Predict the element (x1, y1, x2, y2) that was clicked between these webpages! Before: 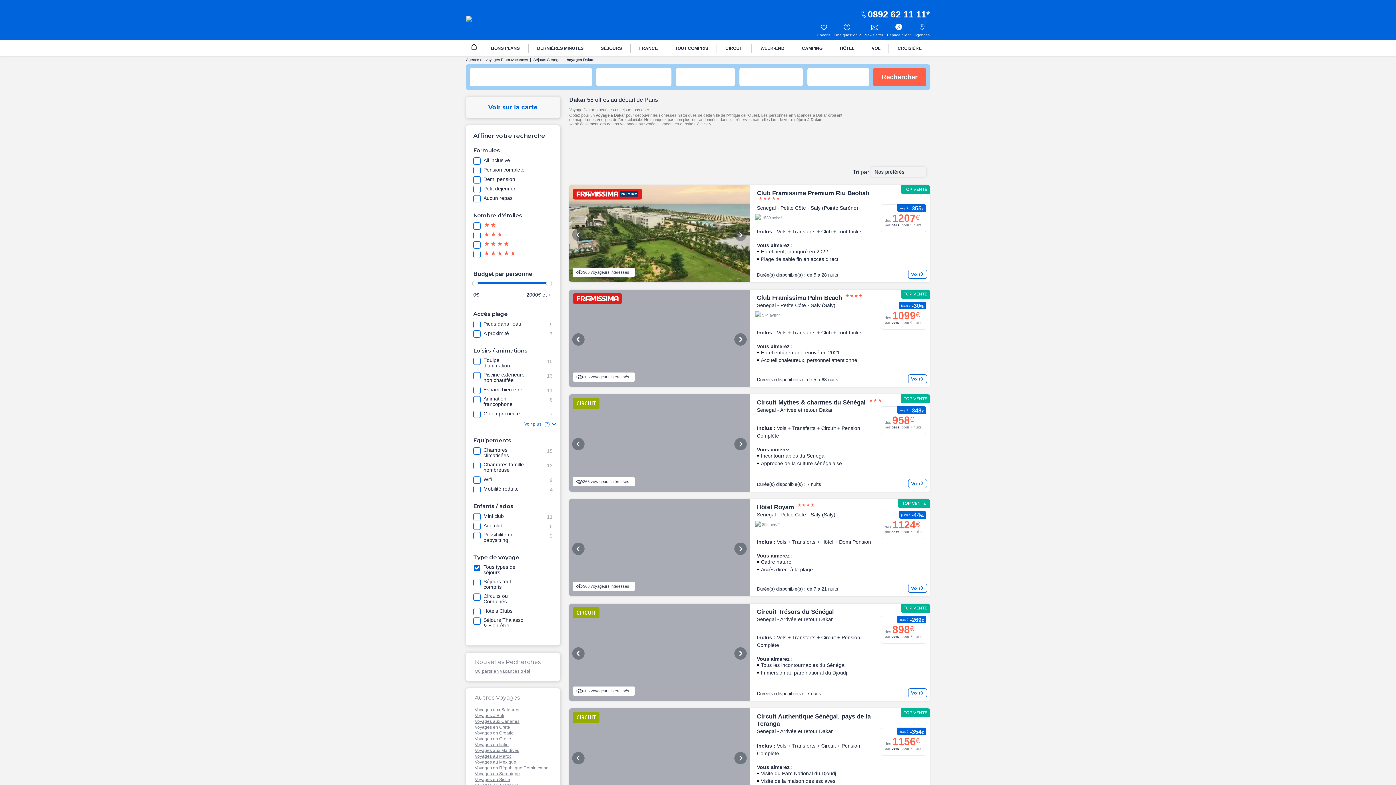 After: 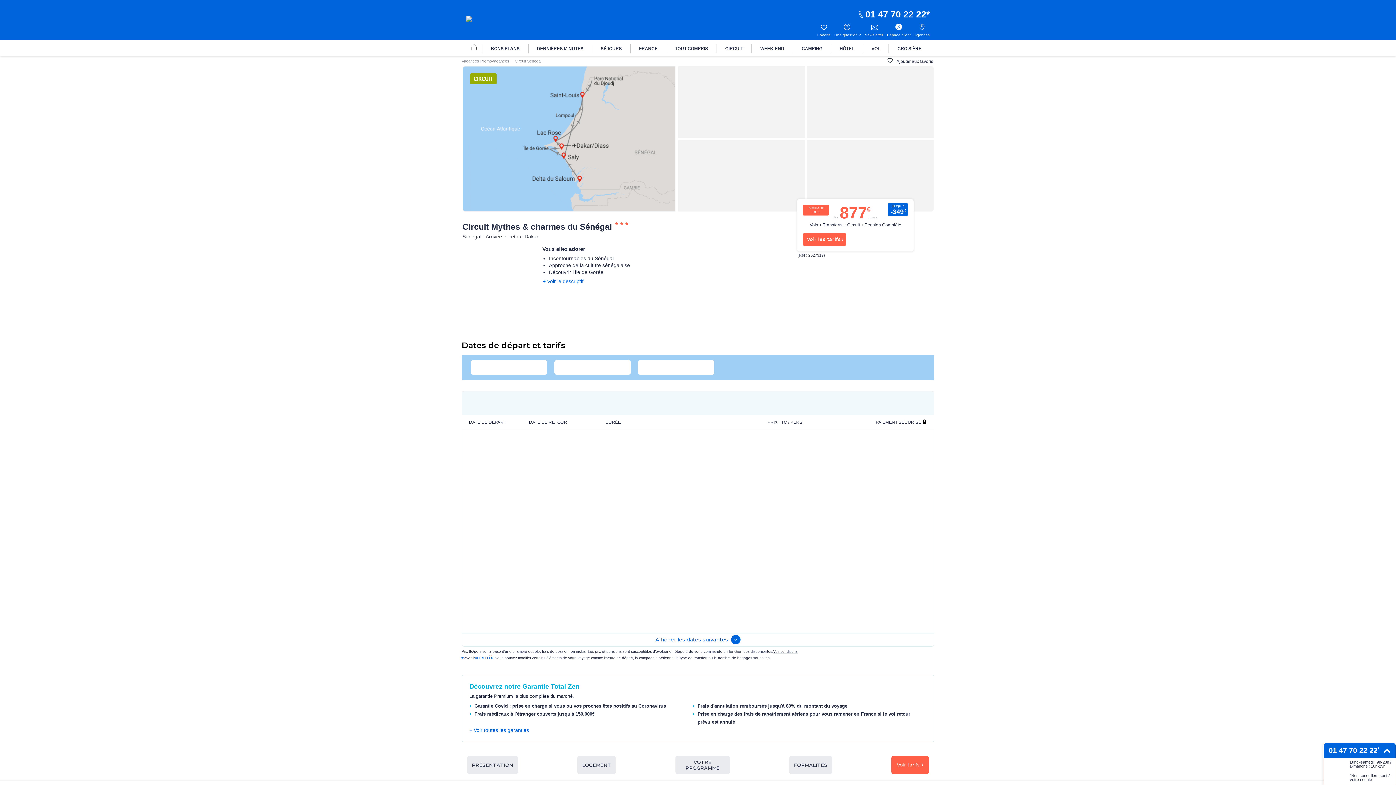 Action: bbox: (569, 394, 930, 491) label: TOP VENTE

Previous
Next
366 voyageurs intéressés !
Circuit Mythes & charmes du Sénégal 

Senegal - Arrivée et retour Dakar

Inclus : Vols + Transferts + Circuit + Pension Complète

Vous aimerez :

Incontournables du Sénégal

Approche de la culture sénégalaise

Durée(s) disponible(s) : 7 nuits

jusqu'à
-348€

dès
958
€

par pers. pour 7 nuits
Voir